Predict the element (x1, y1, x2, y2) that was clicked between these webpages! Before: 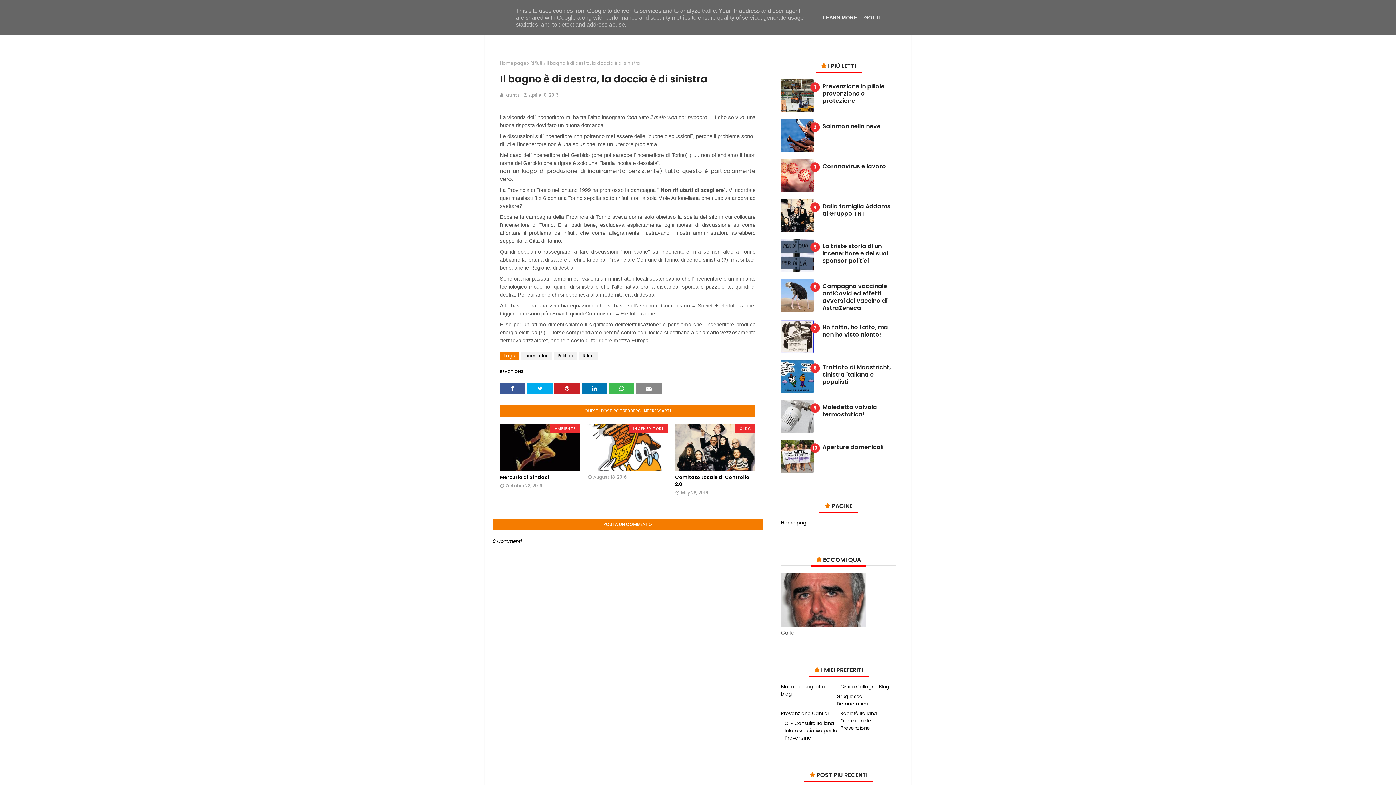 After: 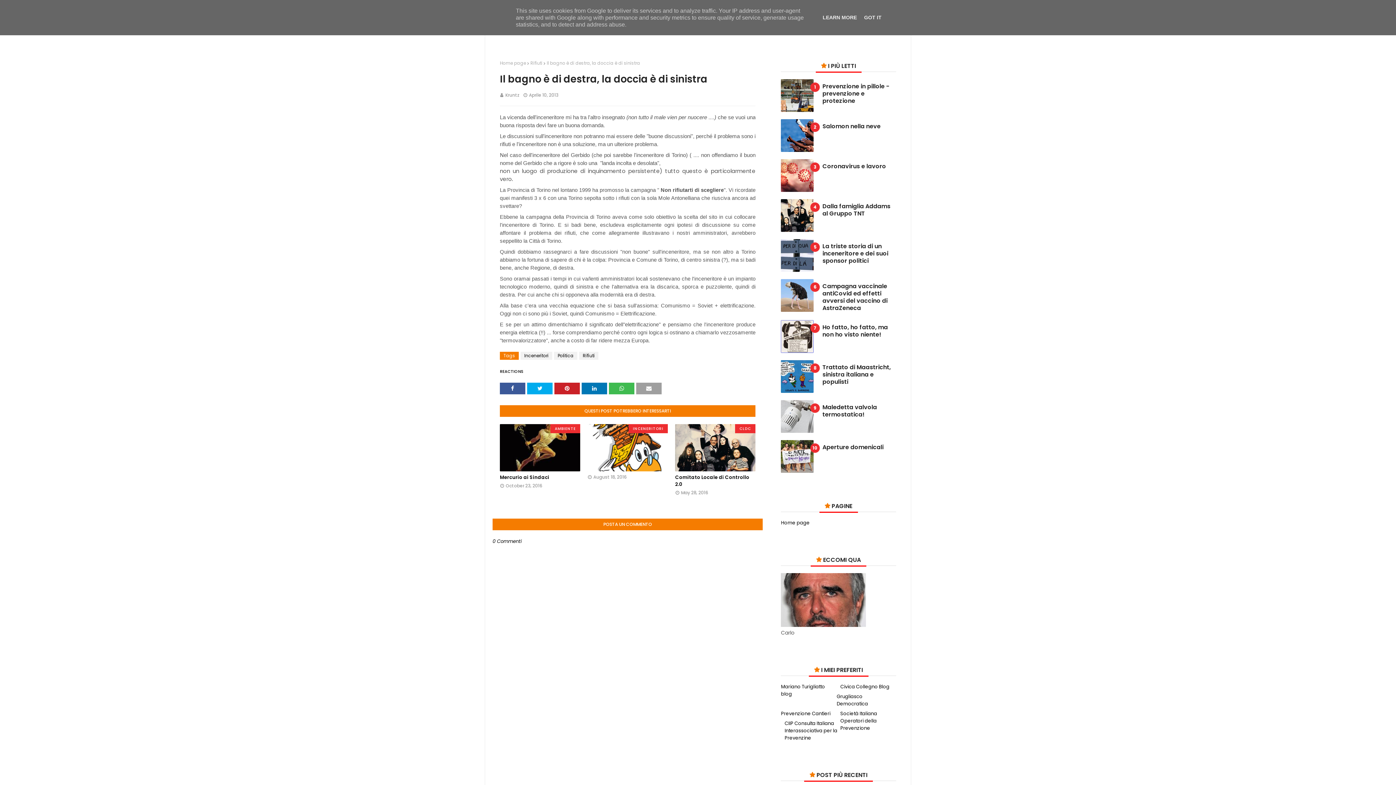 Action: bbox: (636, 382, 661, 394)